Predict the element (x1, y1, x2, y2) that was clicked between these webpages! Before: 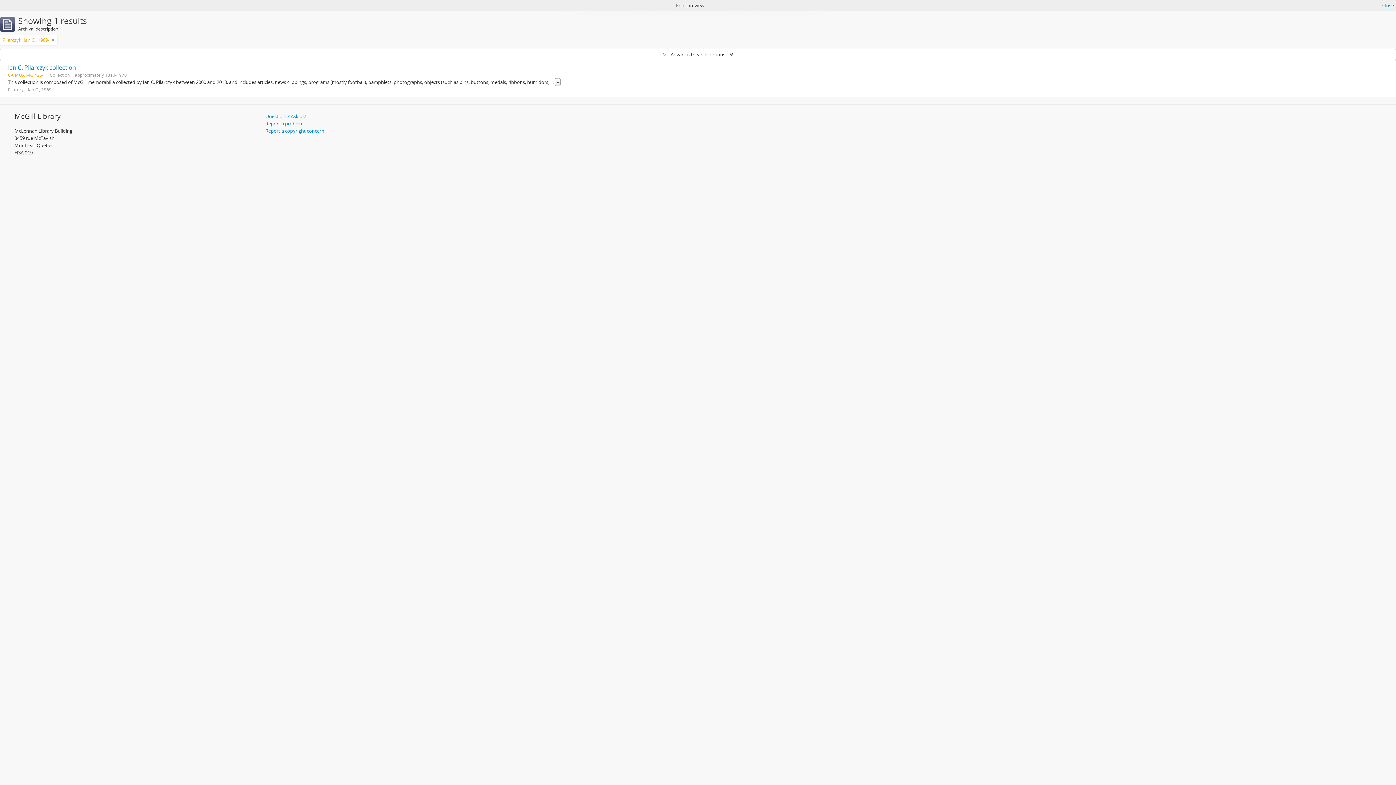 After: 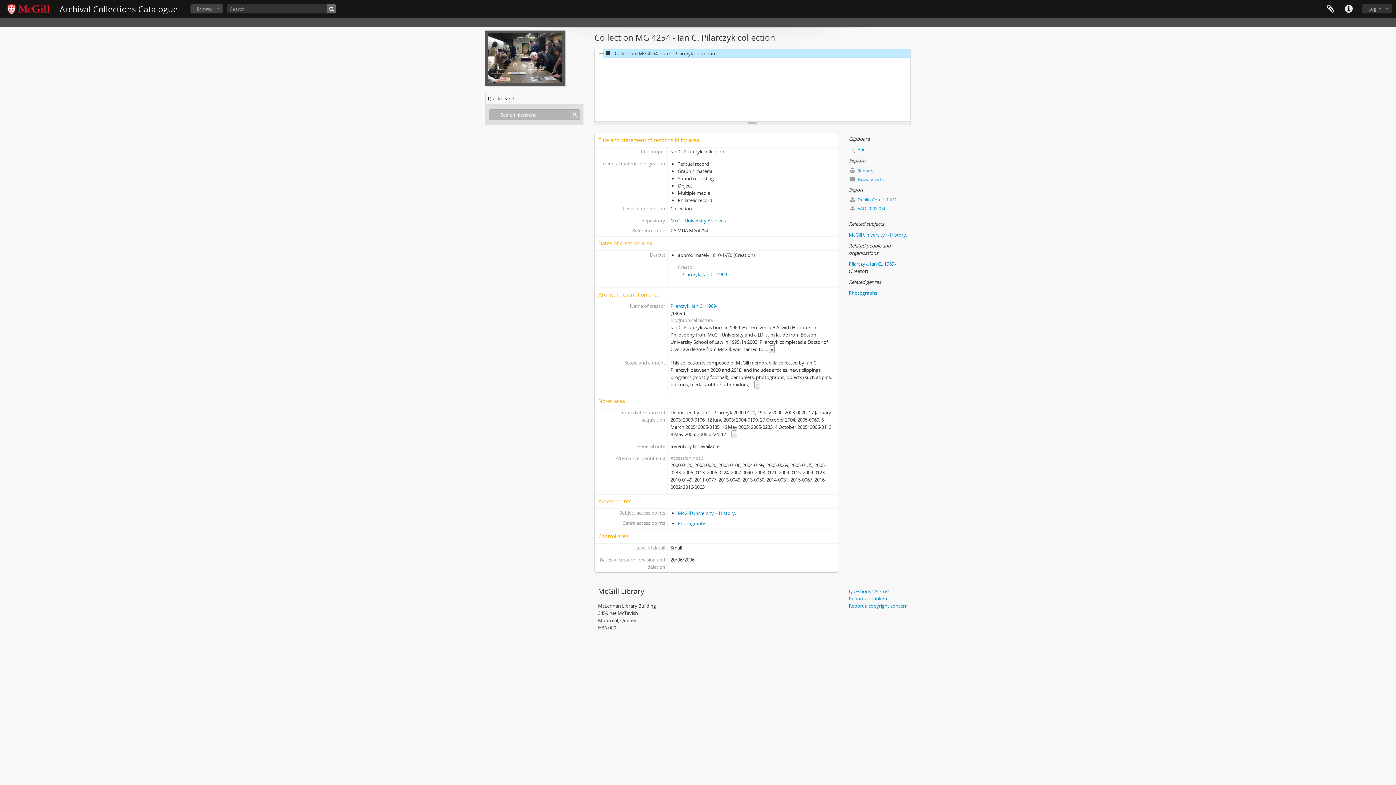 Action: label: Ian C. Pilarczyk collection bbox: (8, 63, 76, 71)